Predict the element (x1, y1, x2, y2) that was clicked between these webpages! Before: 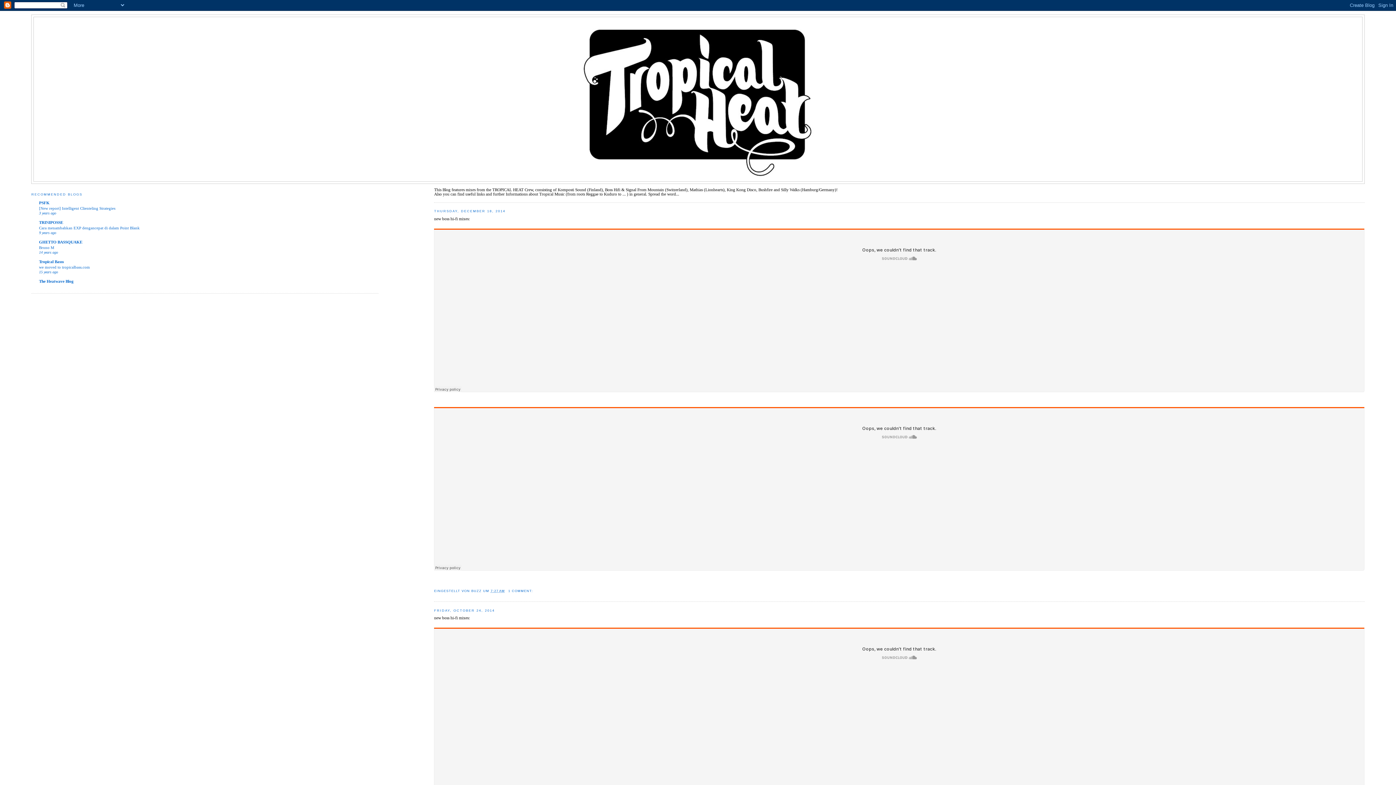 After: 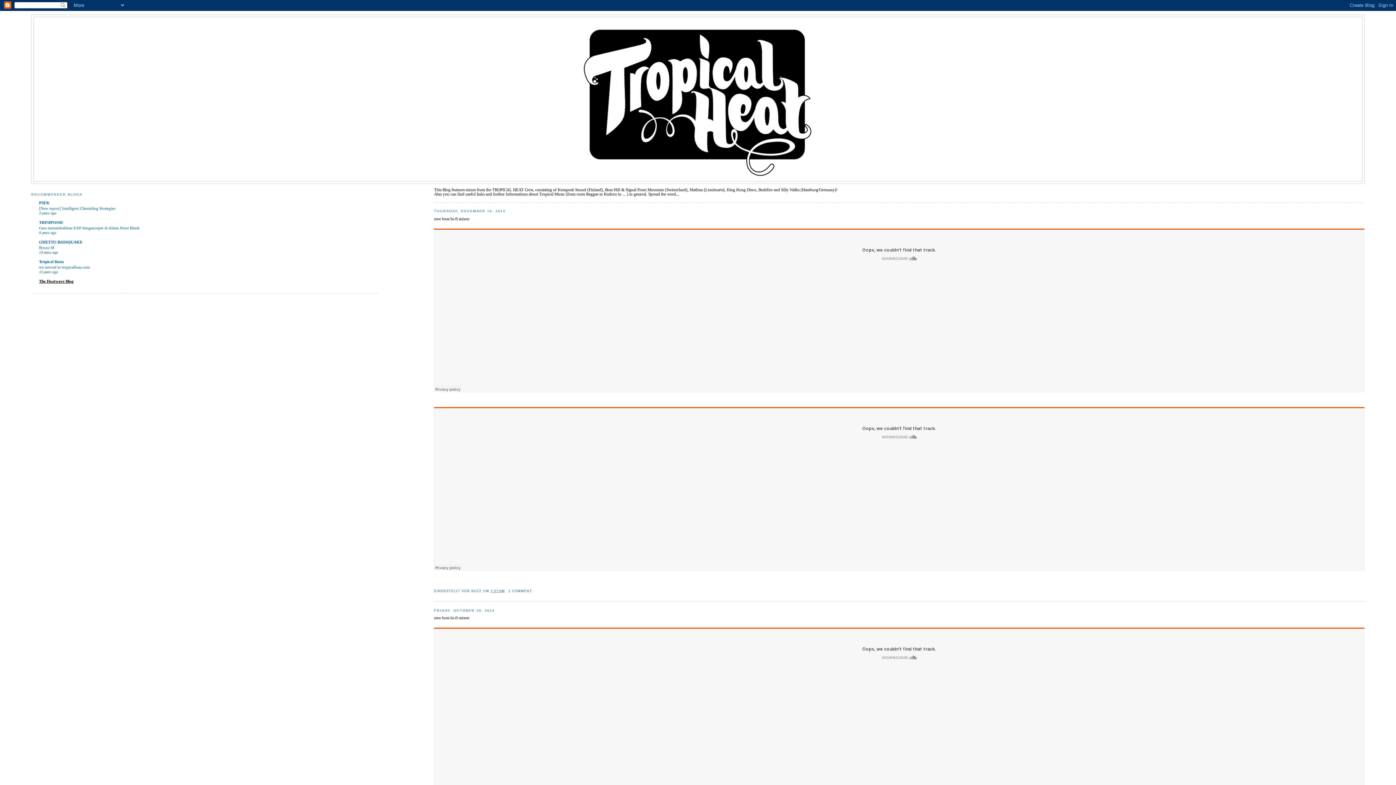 Action: bbox: (39, 279, 73, 283) label: The Heatwave Blog